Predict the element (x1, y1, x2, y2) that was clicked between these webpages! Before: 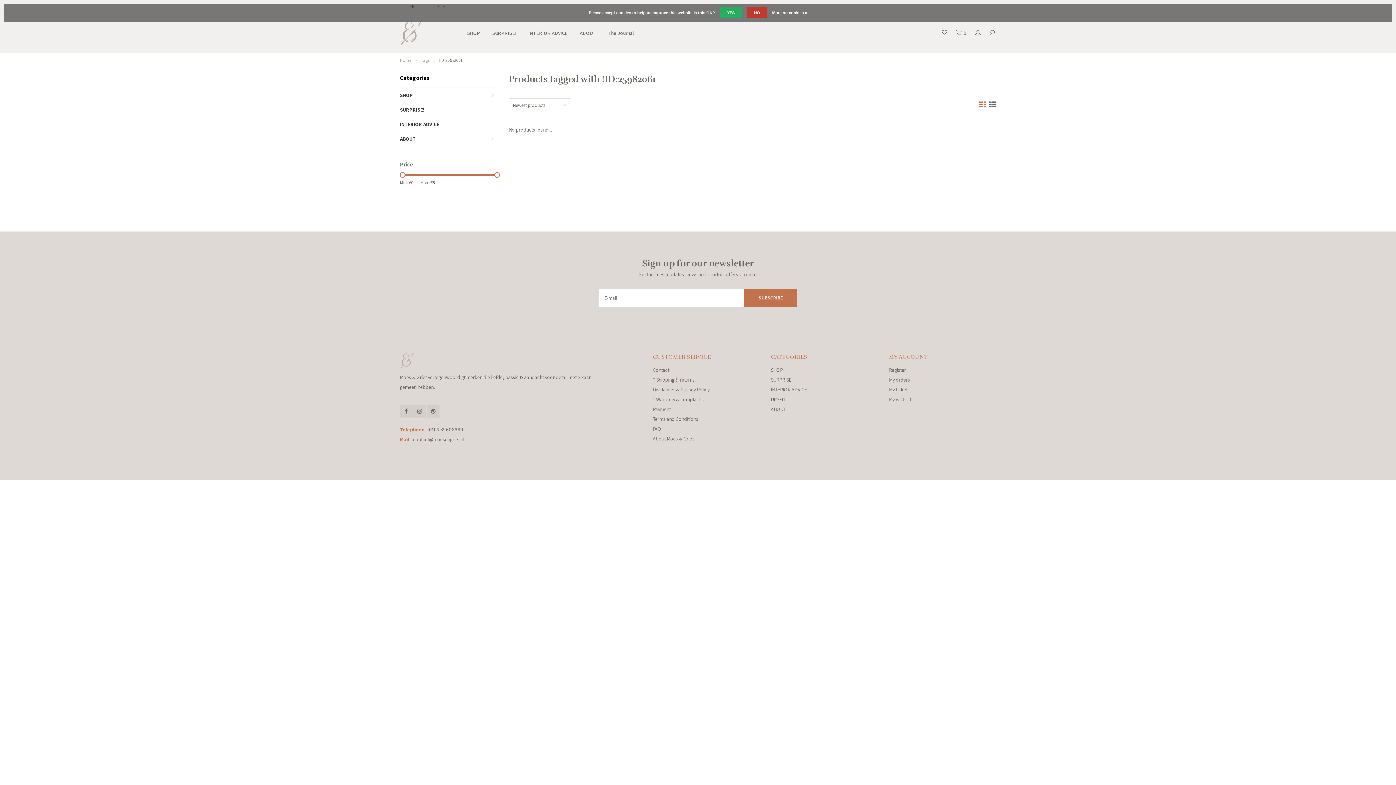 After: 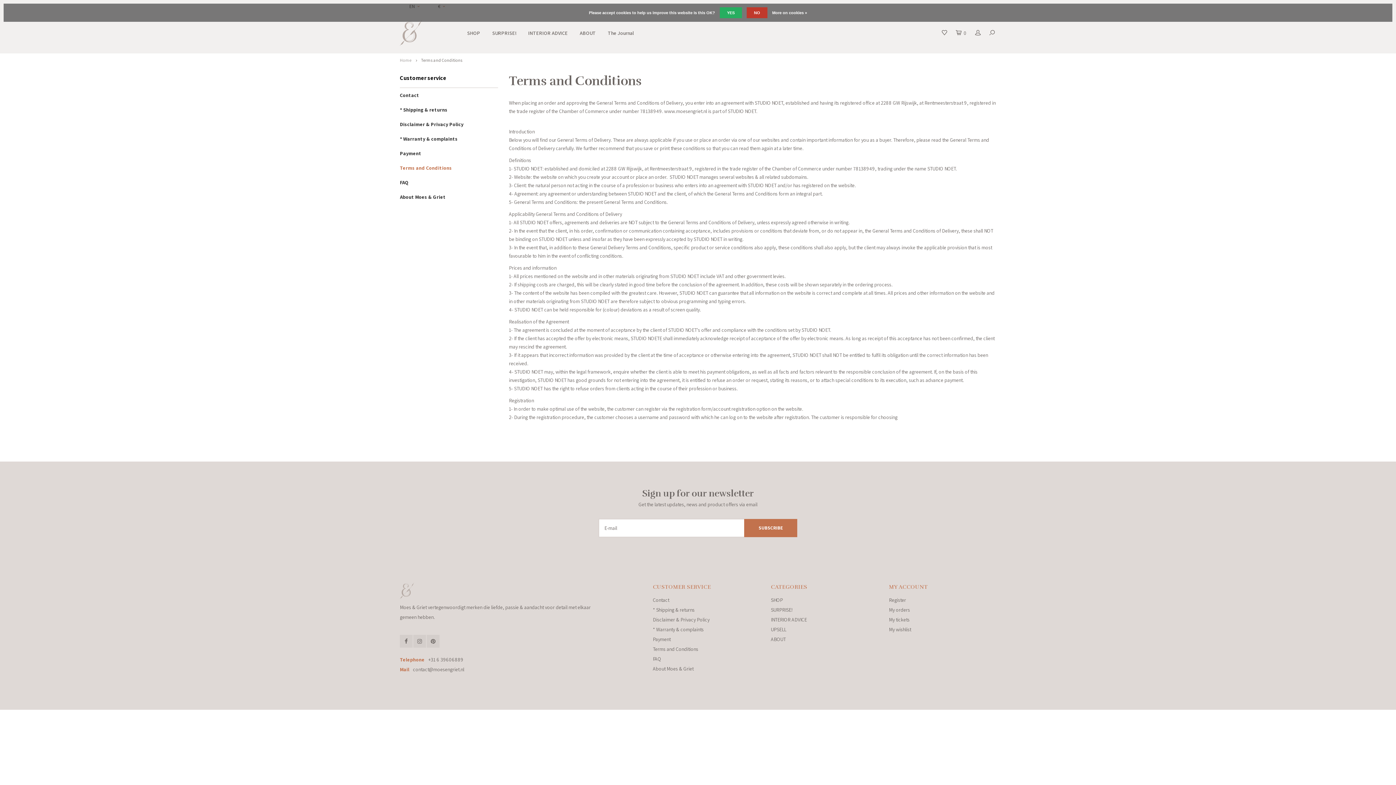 Action: label: Terms and Conditions bbox: (653, 416, 698, 422)